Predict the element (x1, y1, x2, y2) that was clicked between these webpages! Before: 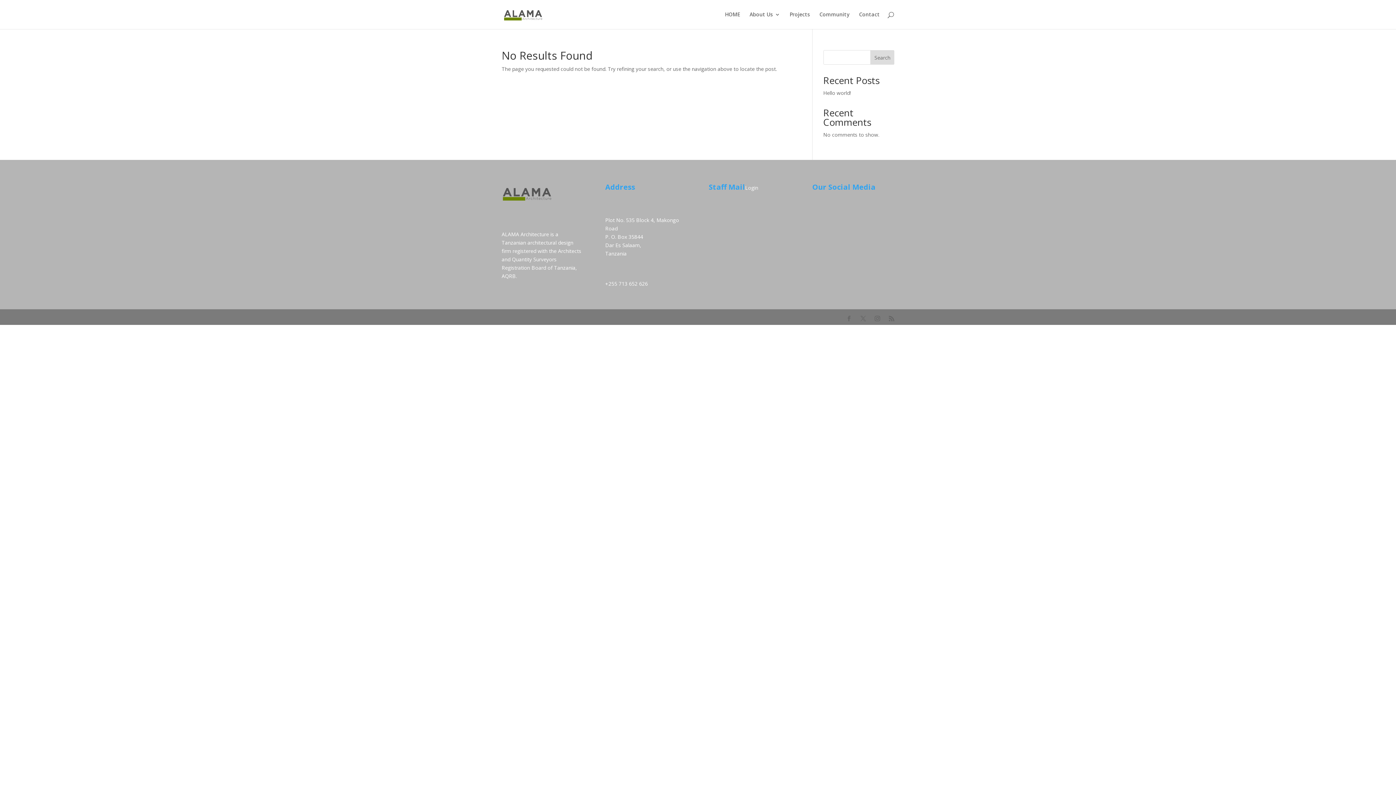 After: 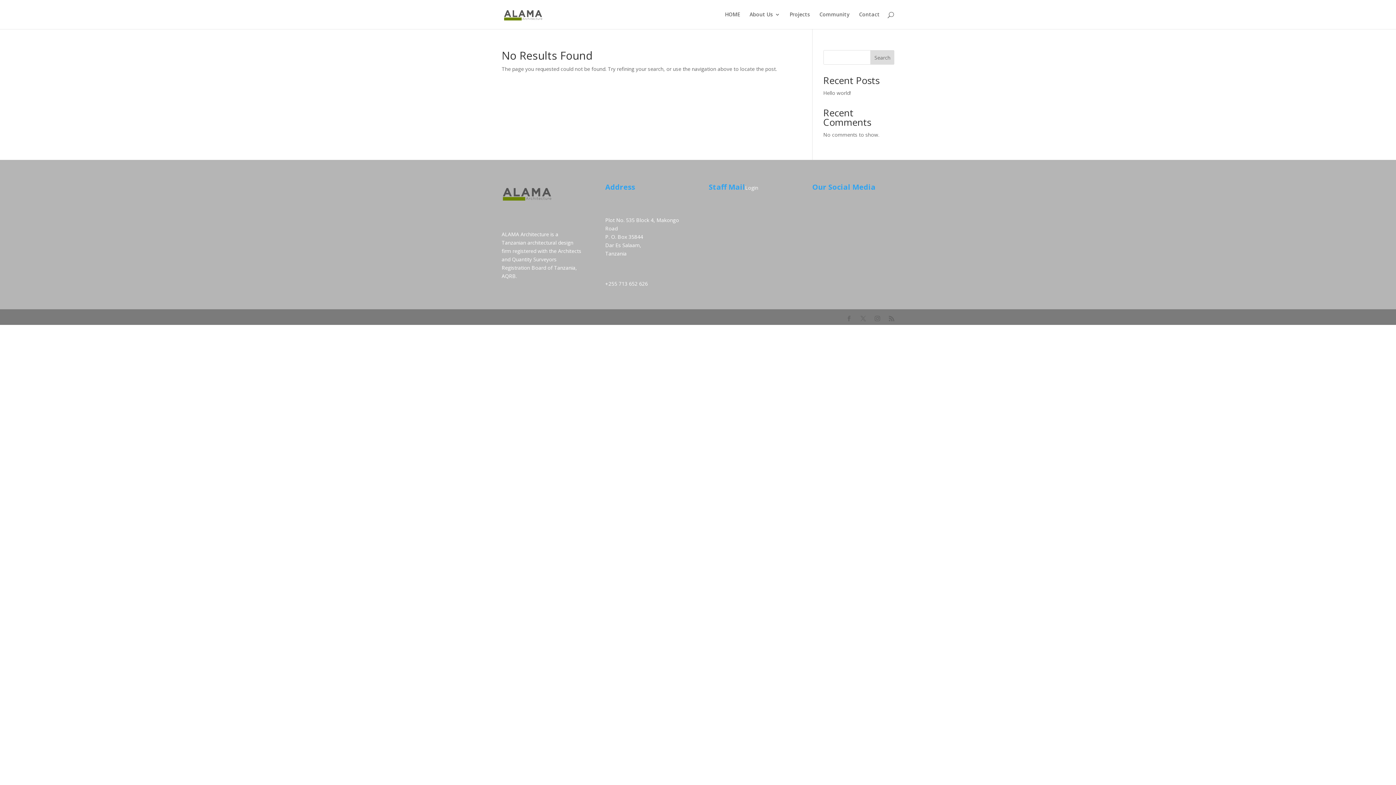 Action: label: Login bbox: (745, 184, 758, 191)